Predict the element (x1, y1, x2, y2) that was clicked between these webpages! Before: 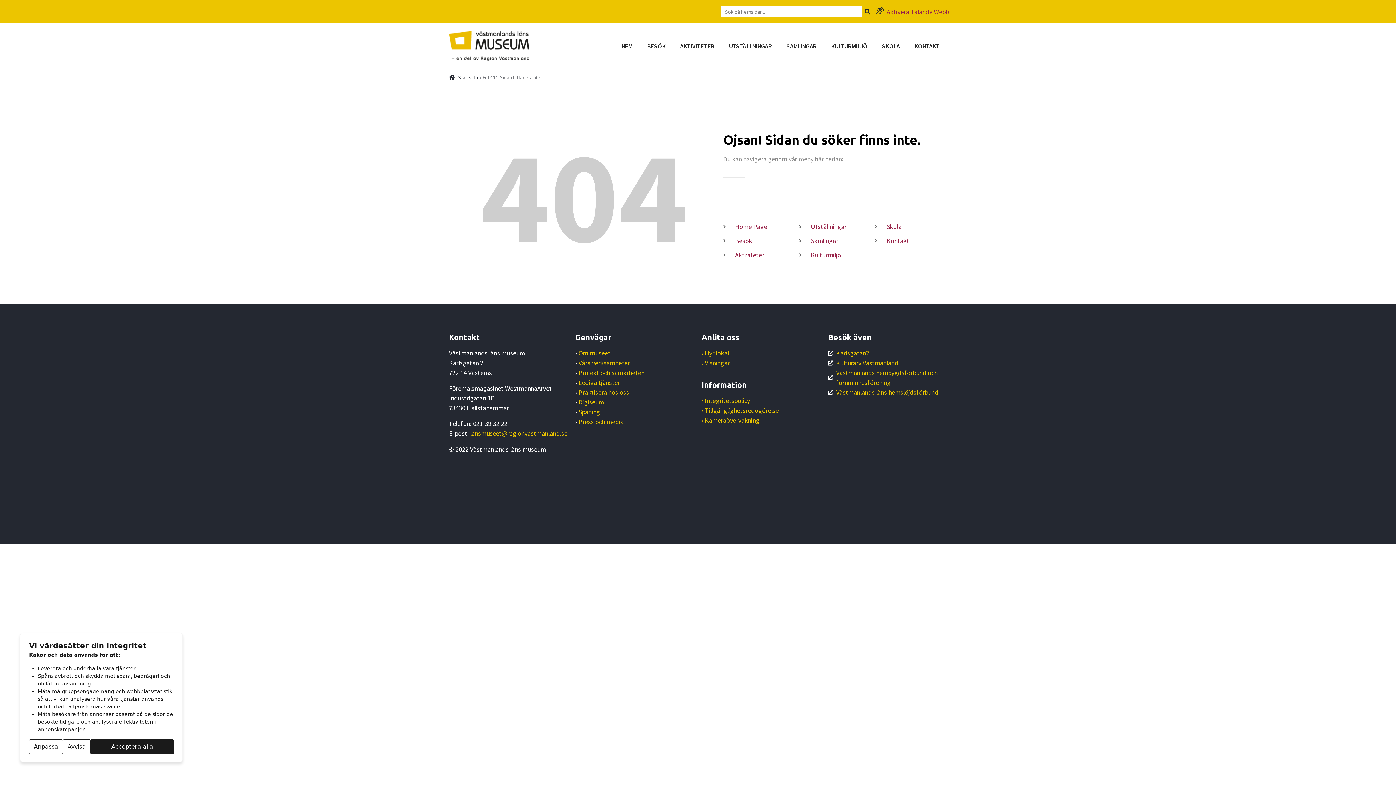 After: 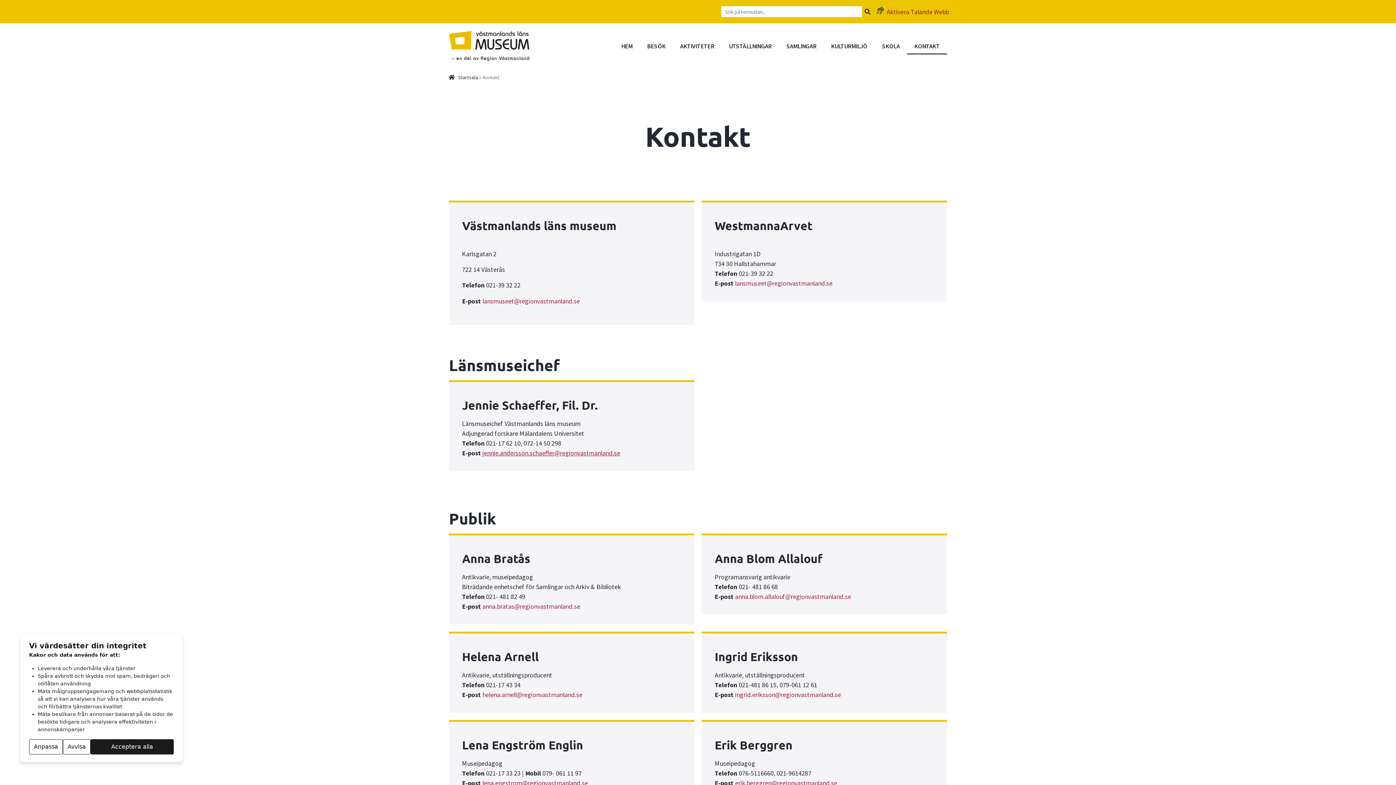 Action: label: Kontakt bbox: (875, 236, 950, 245)